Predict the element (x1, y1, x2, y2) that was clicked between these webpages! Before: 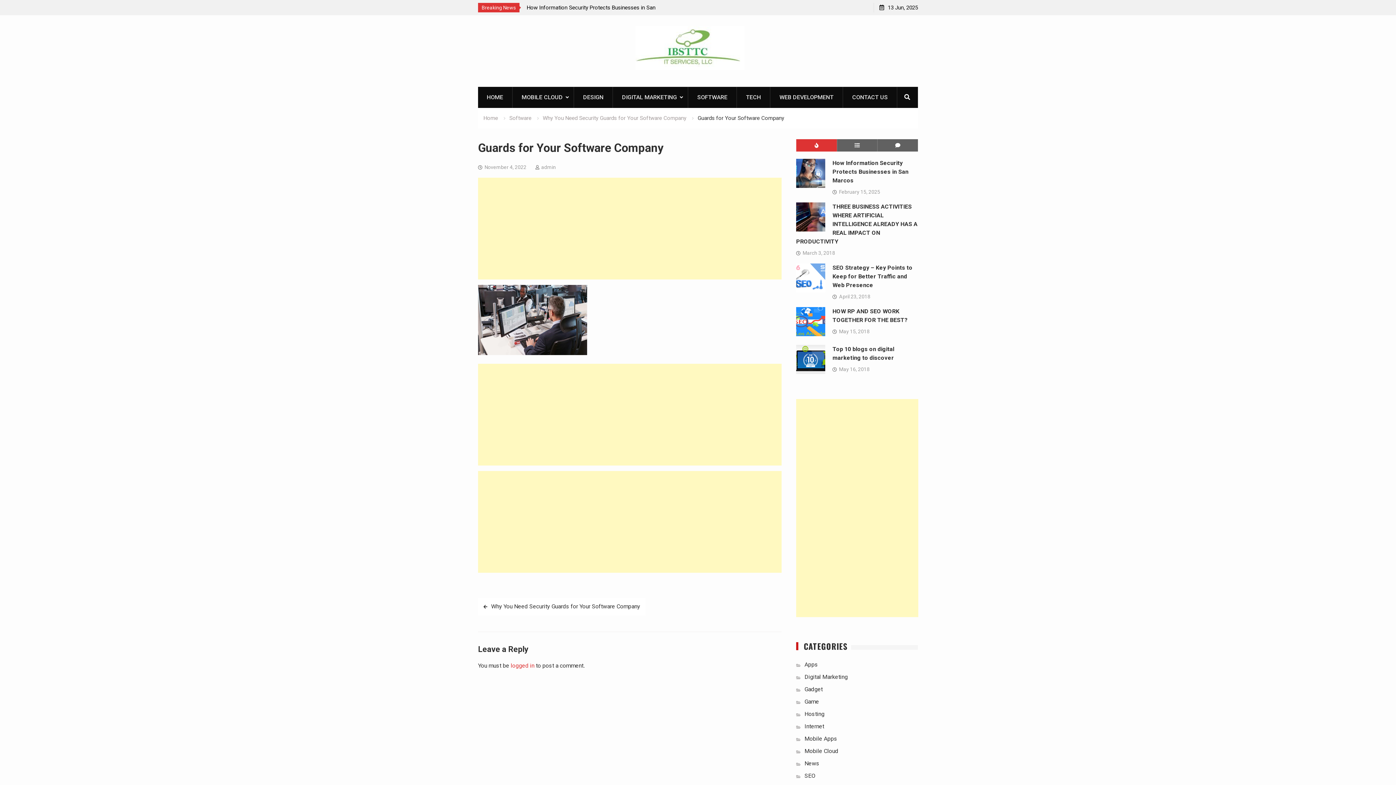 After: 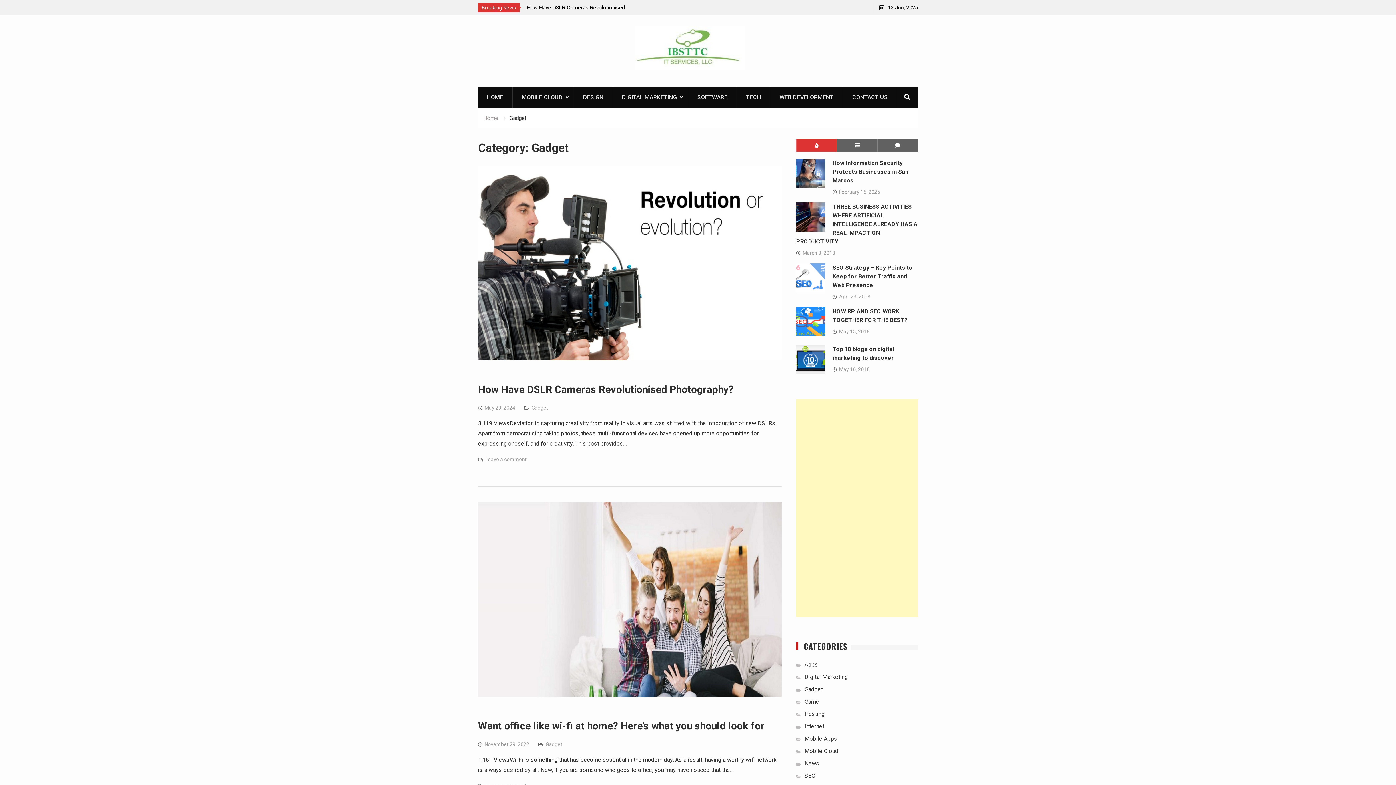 Action: label: Gadget bbox: (804, 686, 822, 693)